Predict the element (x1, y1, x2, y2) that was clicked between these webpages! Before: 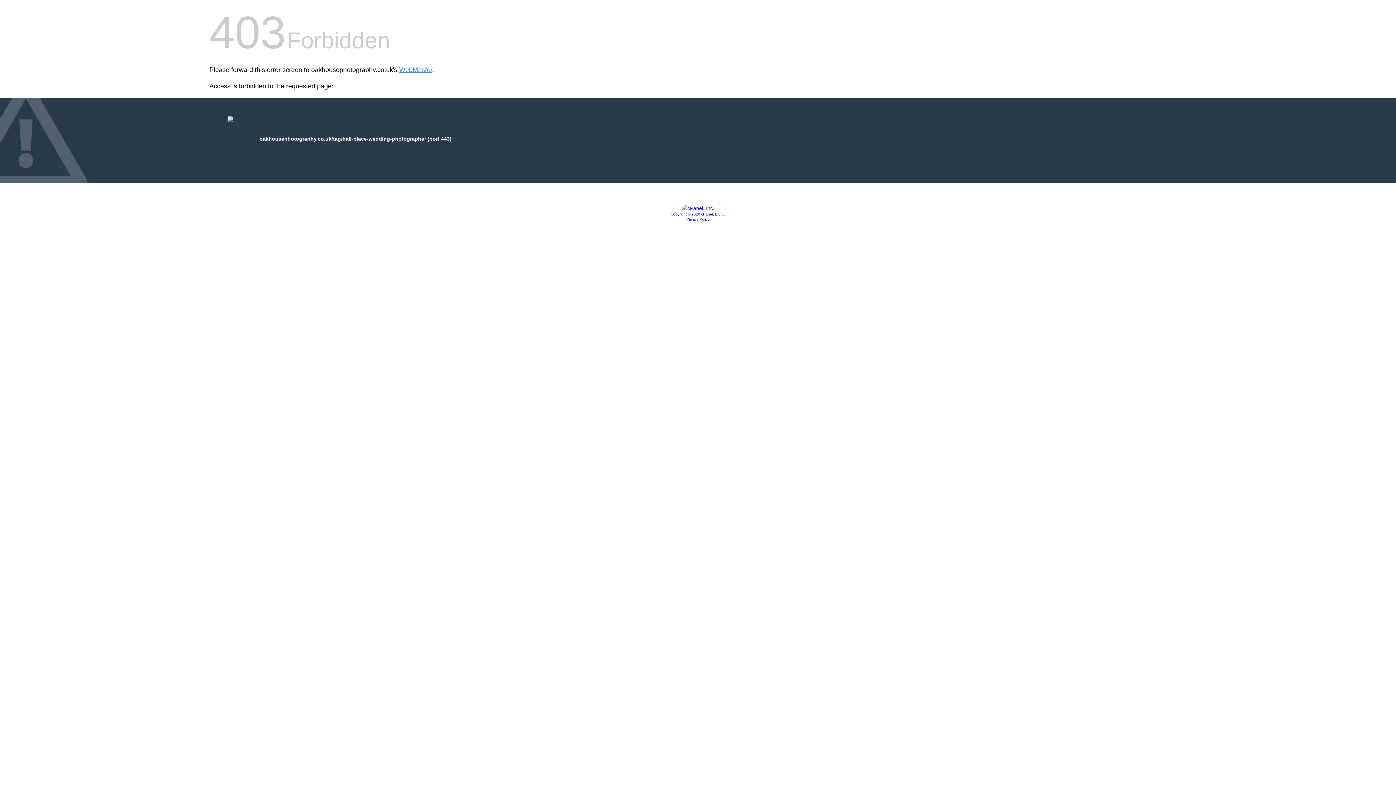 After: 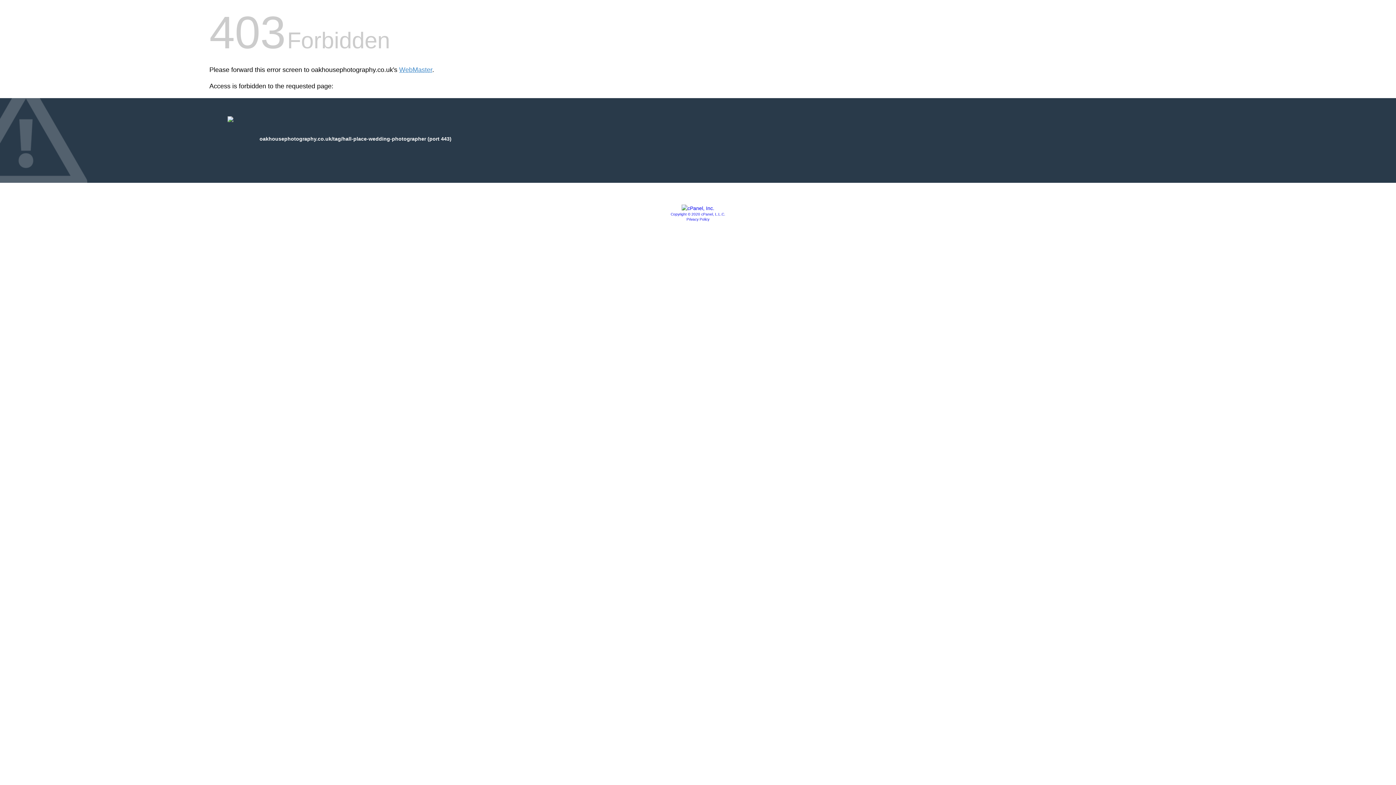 Action: label: Privacy Policy bbox: (686, 217, 709, 221)